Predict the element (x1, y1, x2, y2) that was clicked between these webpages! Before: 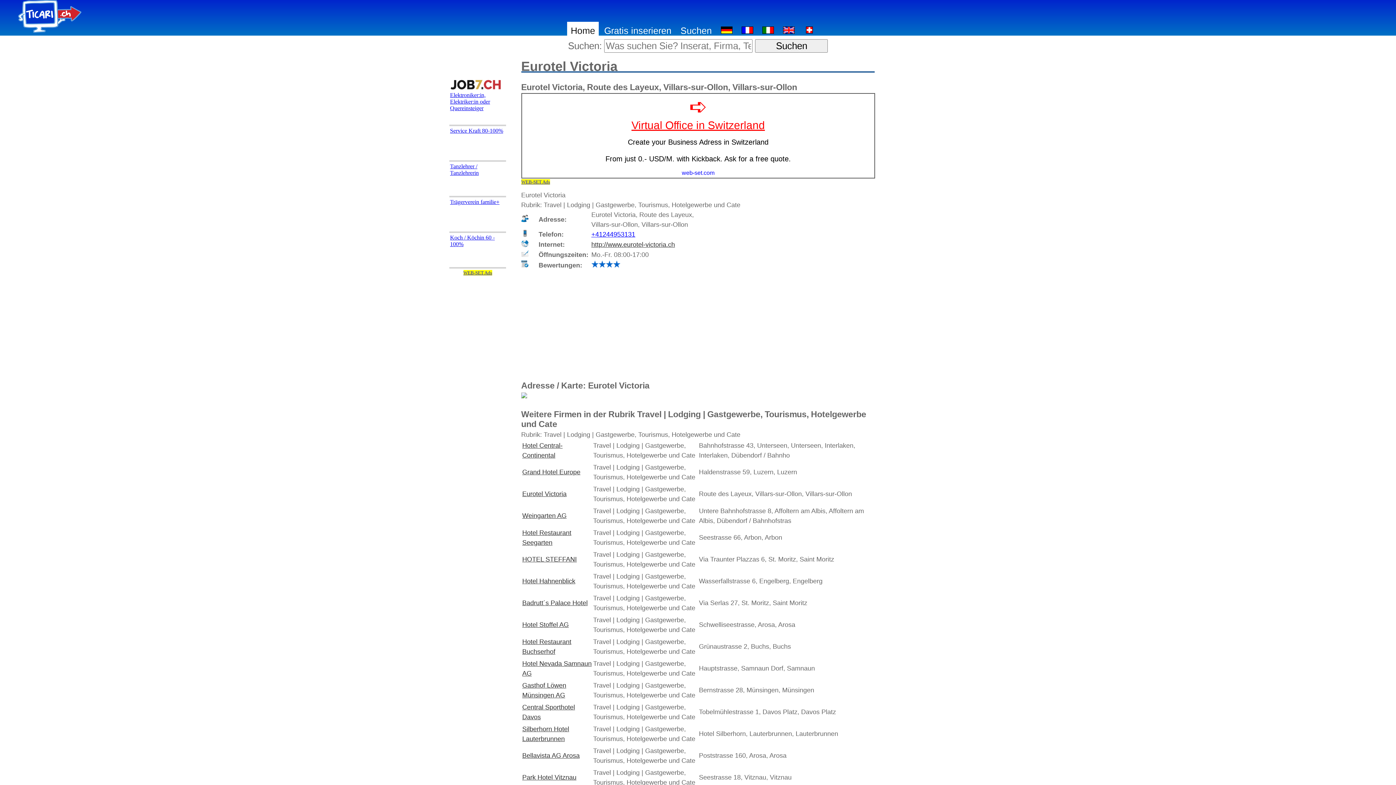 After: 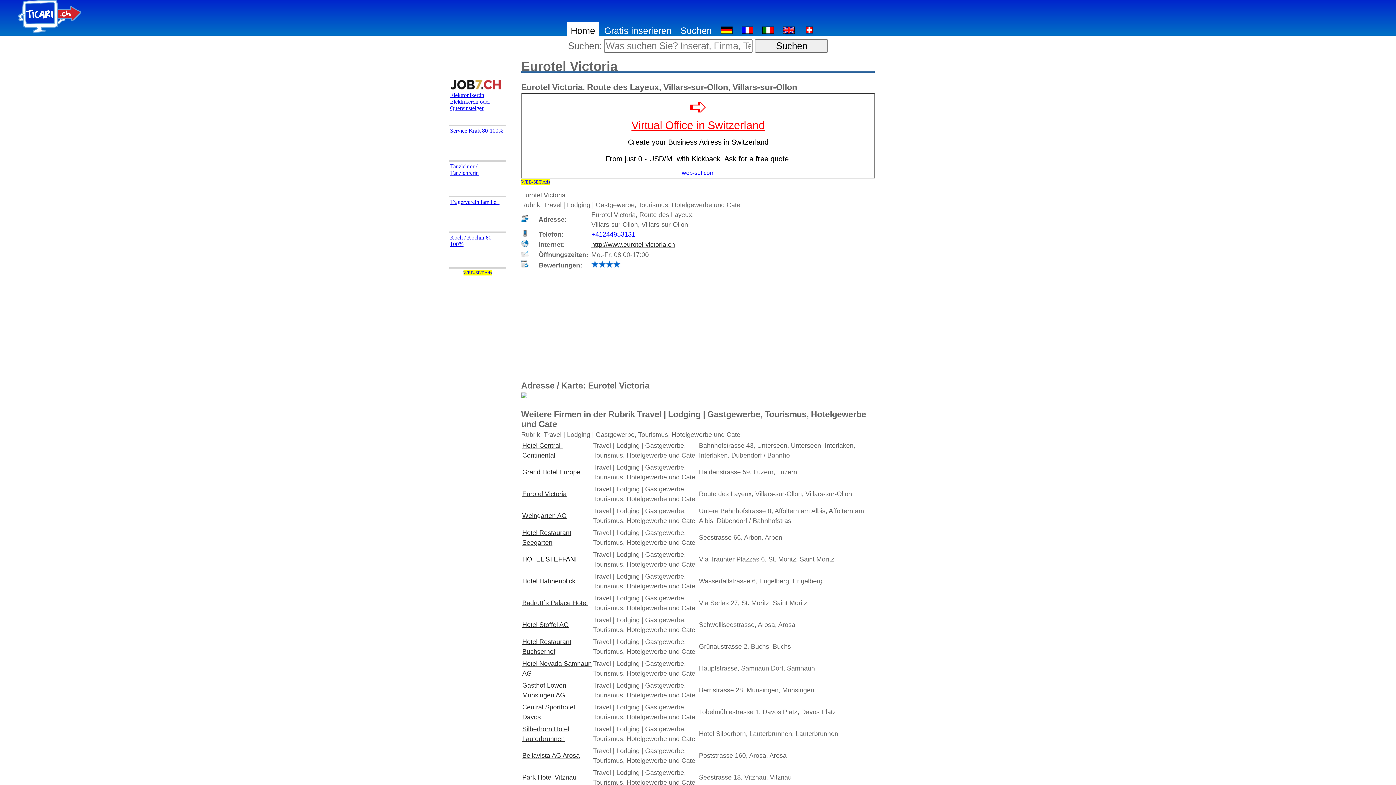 Action: bbox: (522, 556, 576, 563) label: HOTEL STEFFANI